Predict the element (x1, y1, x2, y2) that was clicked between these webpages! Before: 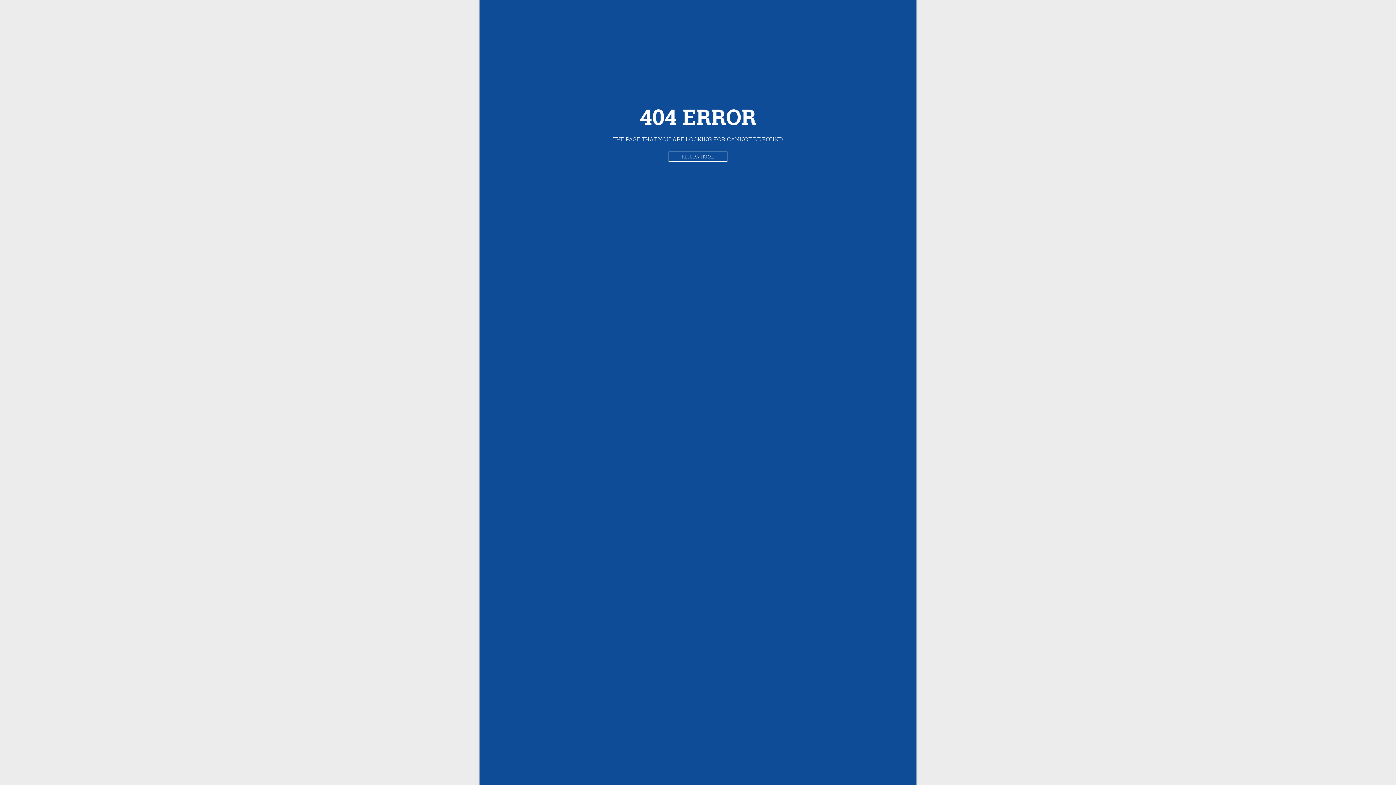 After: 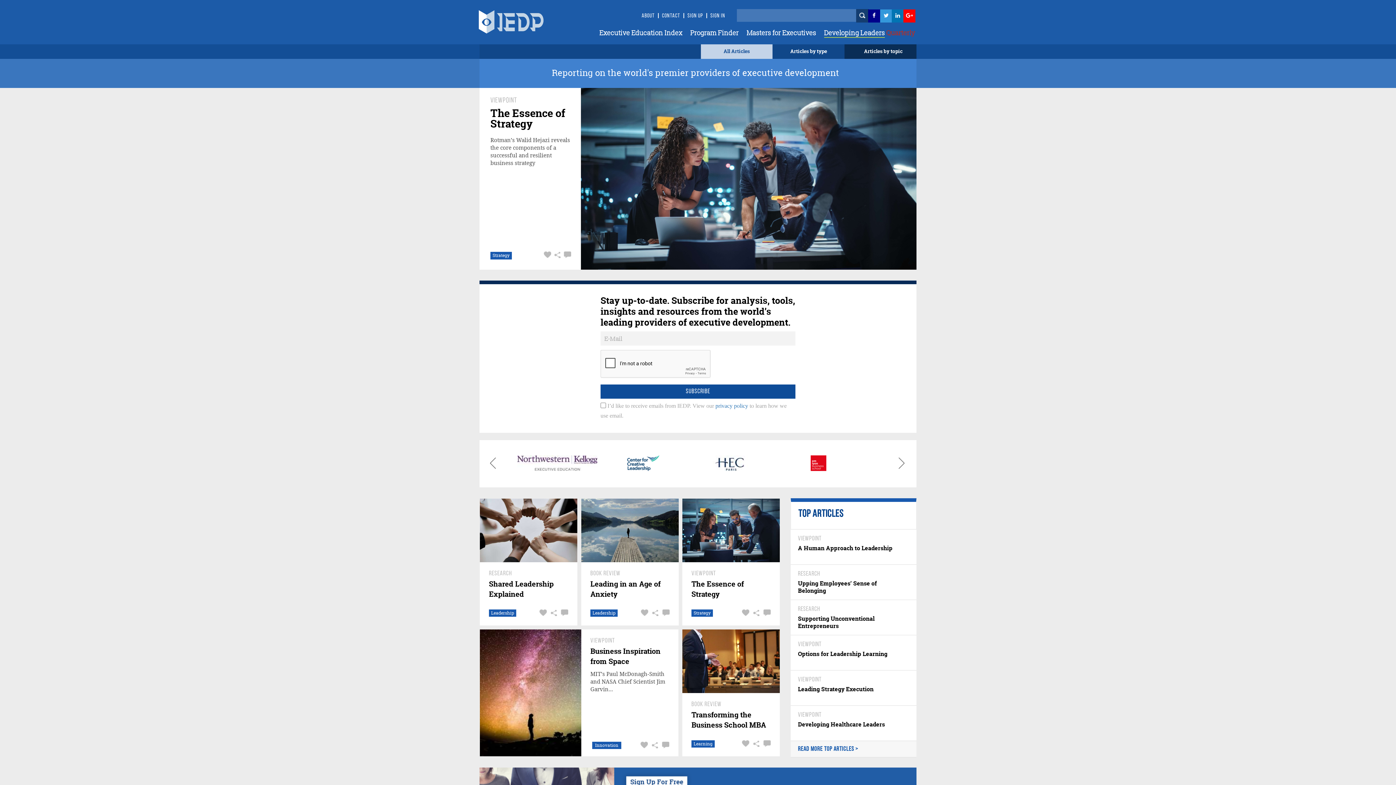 Action: bbox: (668, 151, 727, 161) label: RETURN HOME